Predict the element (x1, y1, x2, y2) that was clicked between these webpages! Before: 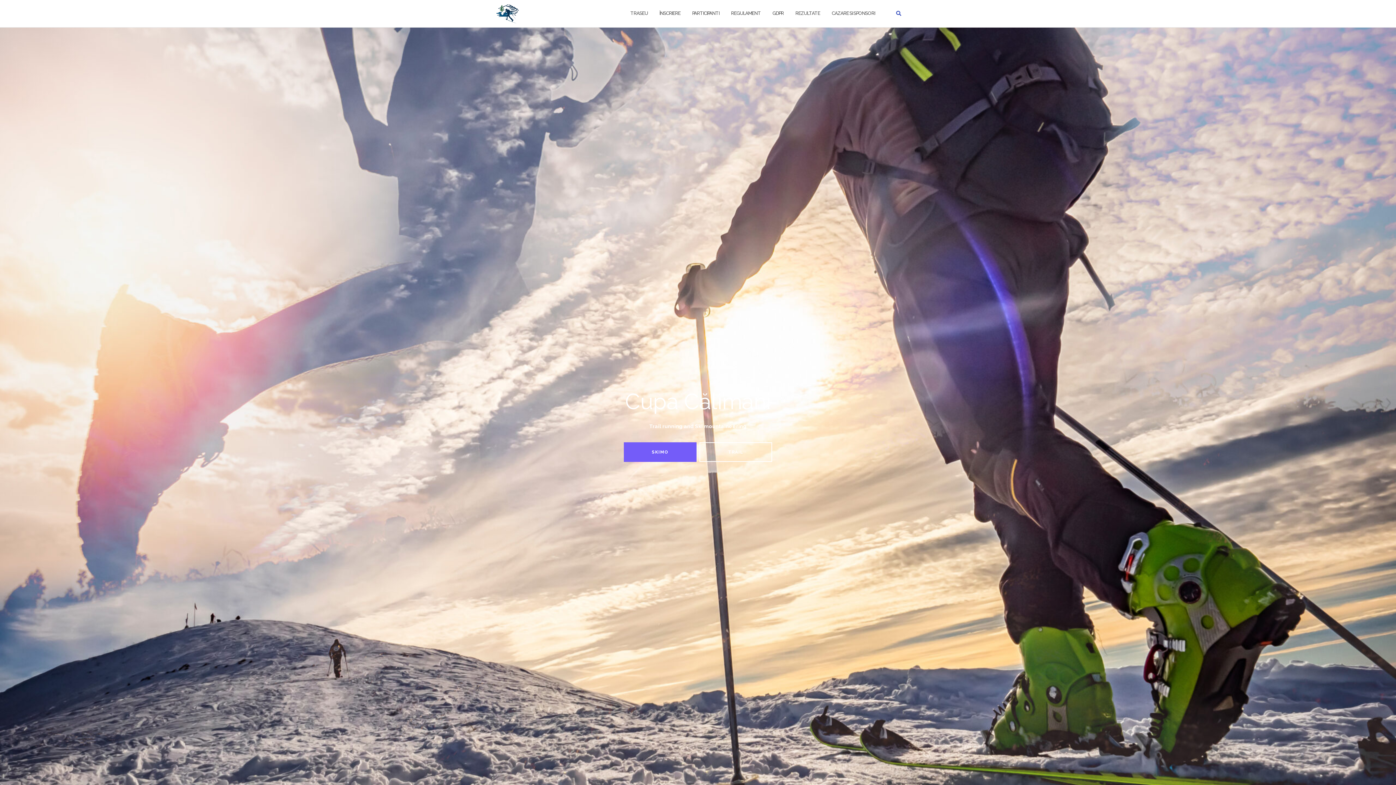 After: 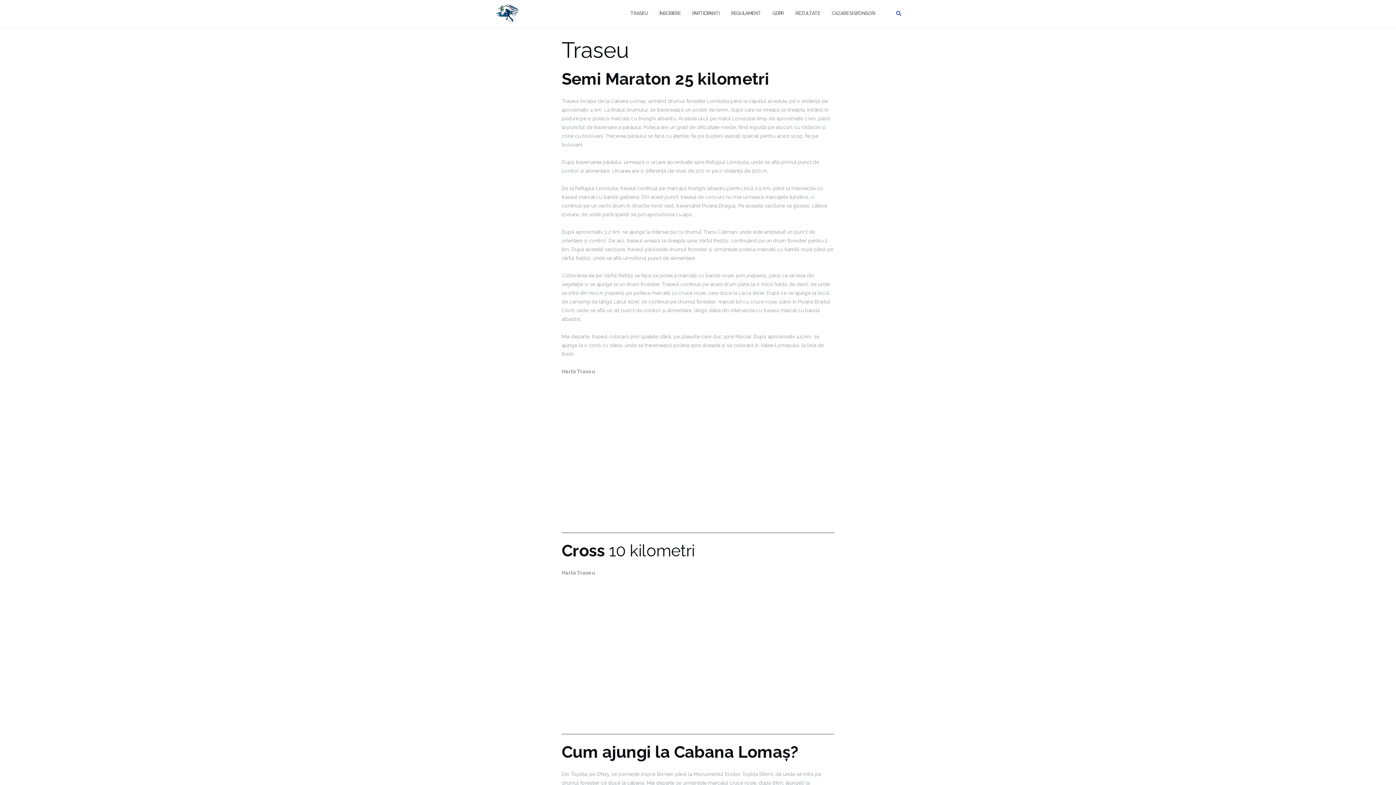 Action: bbox: (630, 3, 648, 23) label: TRASEU